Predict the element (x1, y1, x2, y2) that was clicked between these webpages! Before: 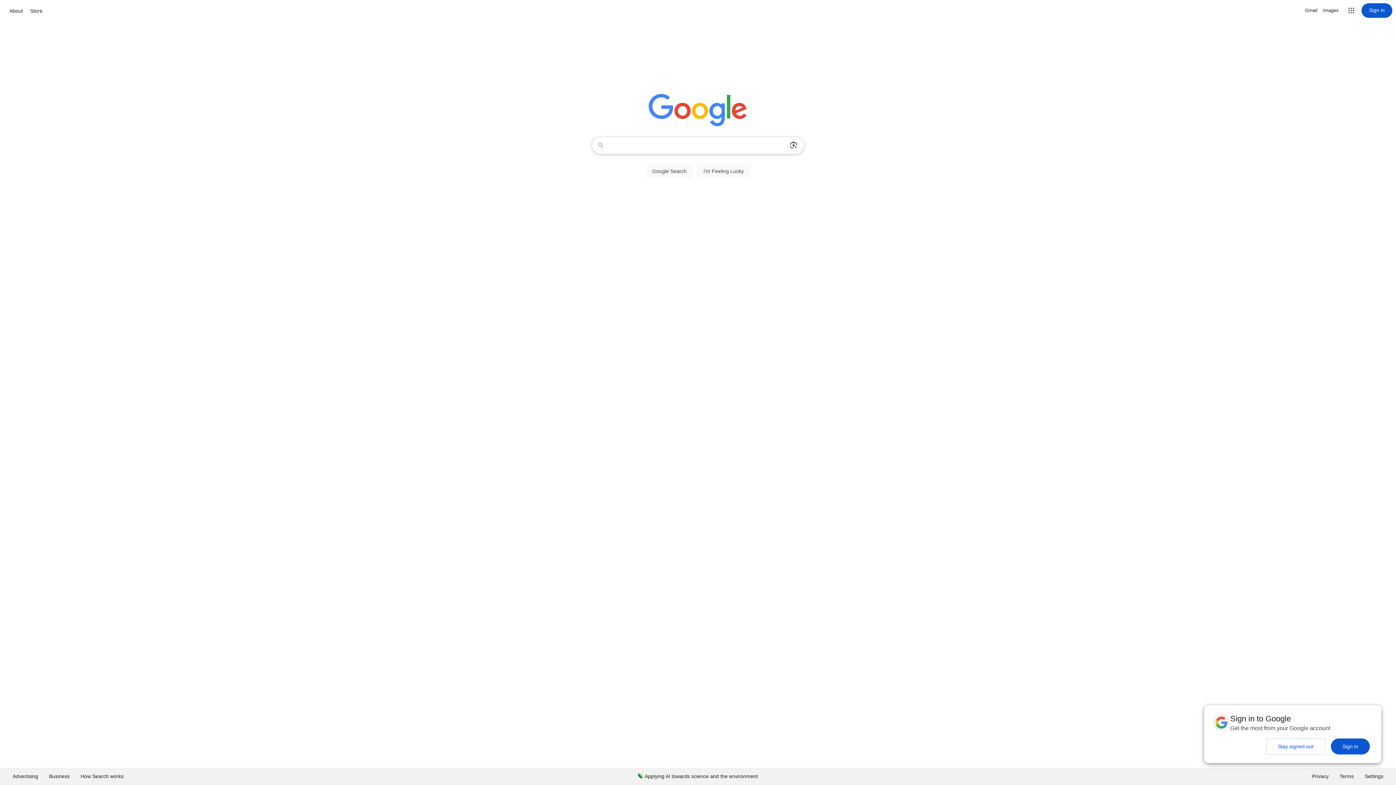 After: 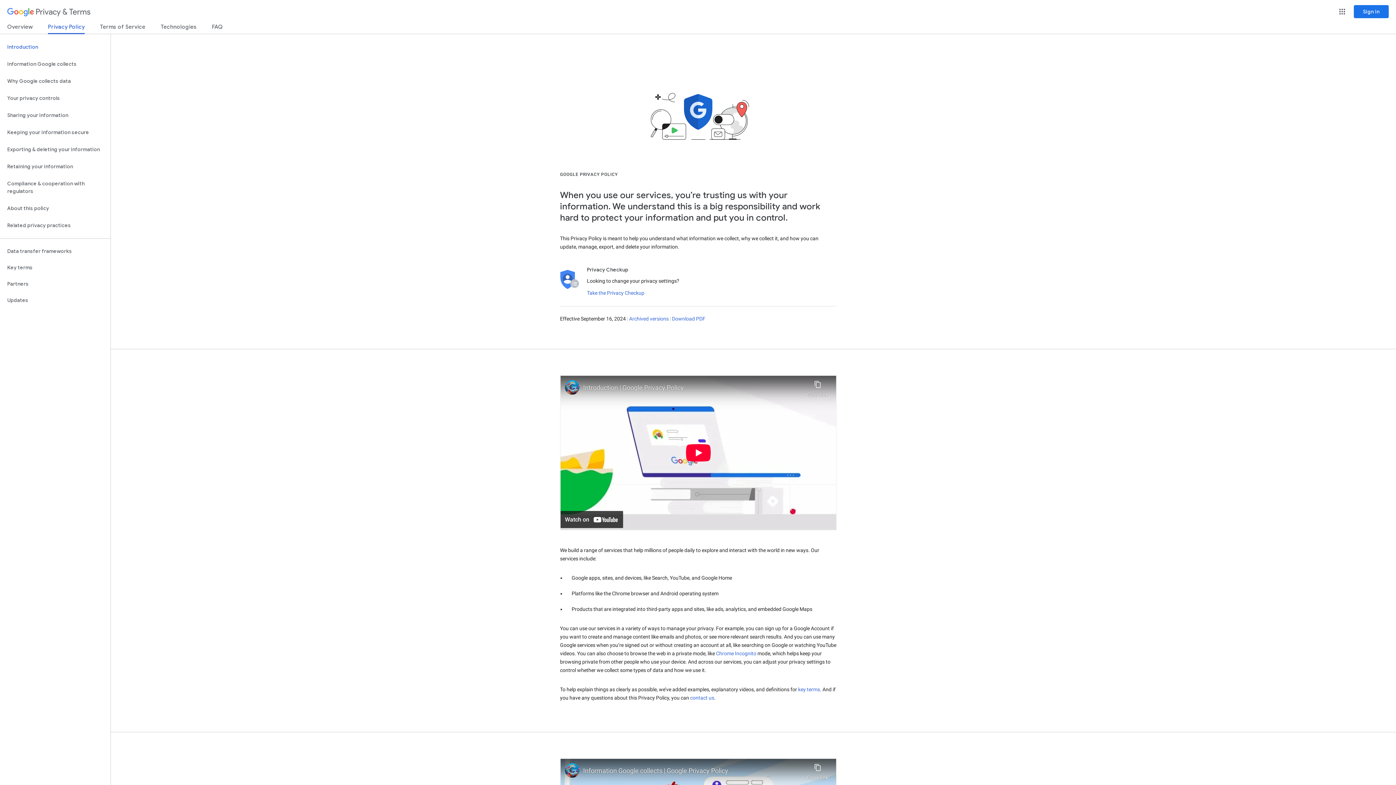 Action: label: Privacy bbox: (1306, 768, 1334, 785)